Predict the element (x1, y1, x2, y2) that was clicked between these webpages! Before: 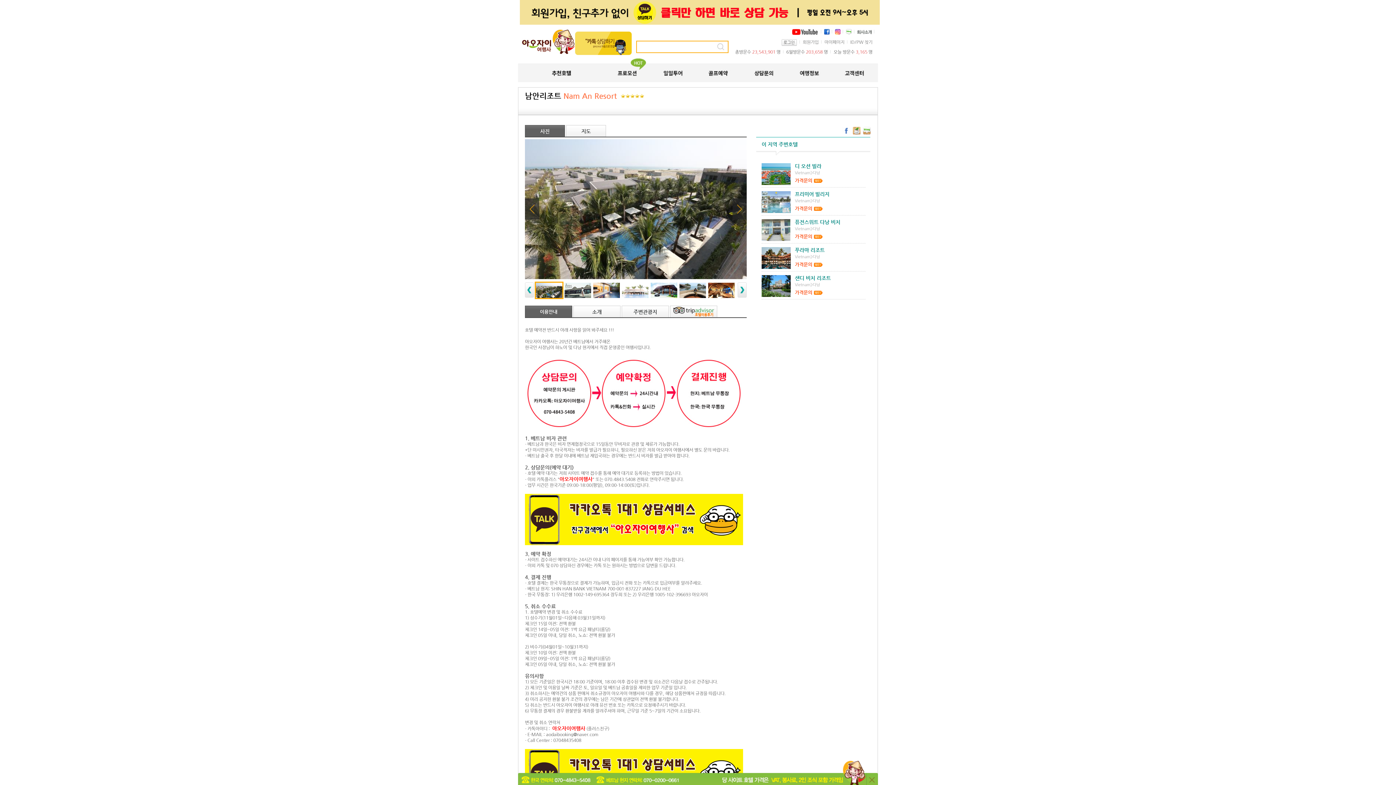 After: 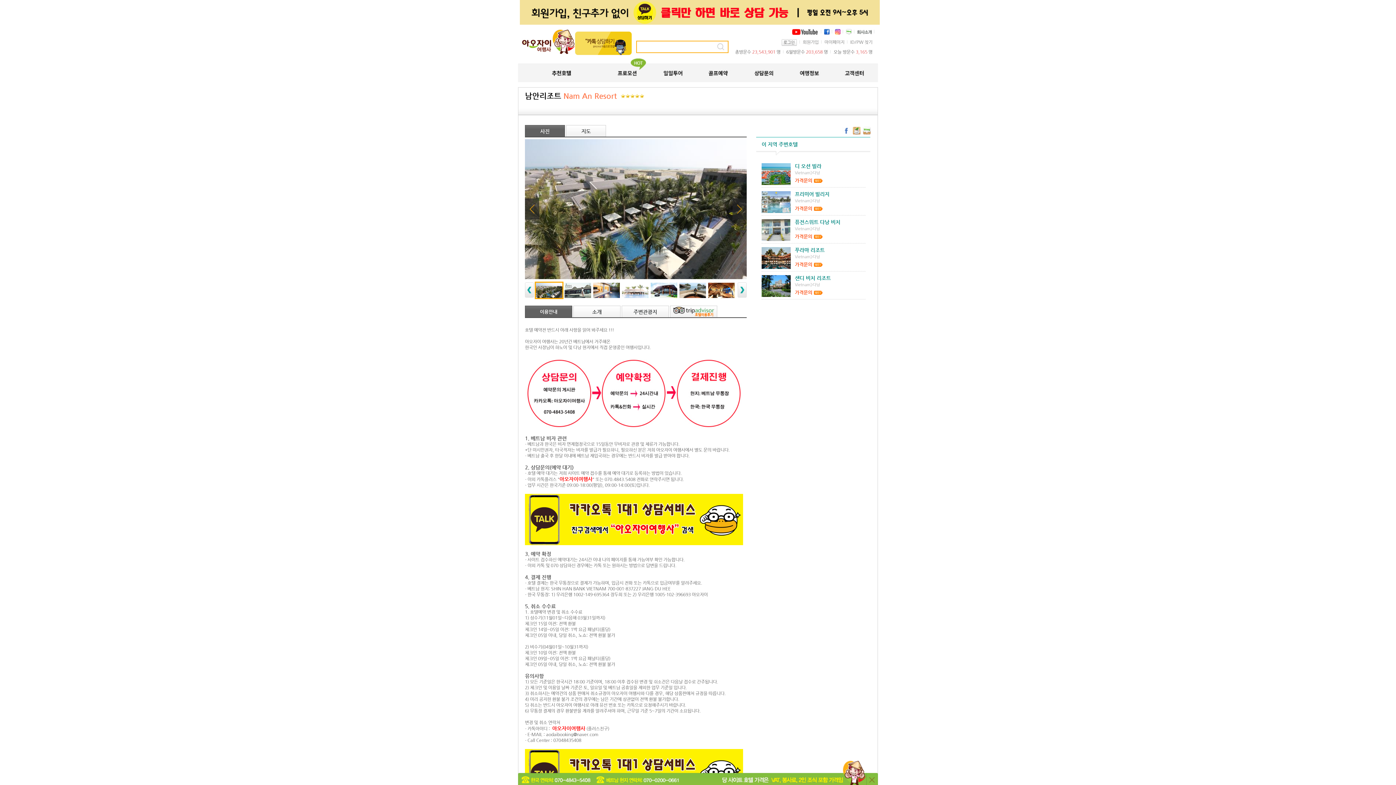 Action: bbox: (835, 30, 840, 36)